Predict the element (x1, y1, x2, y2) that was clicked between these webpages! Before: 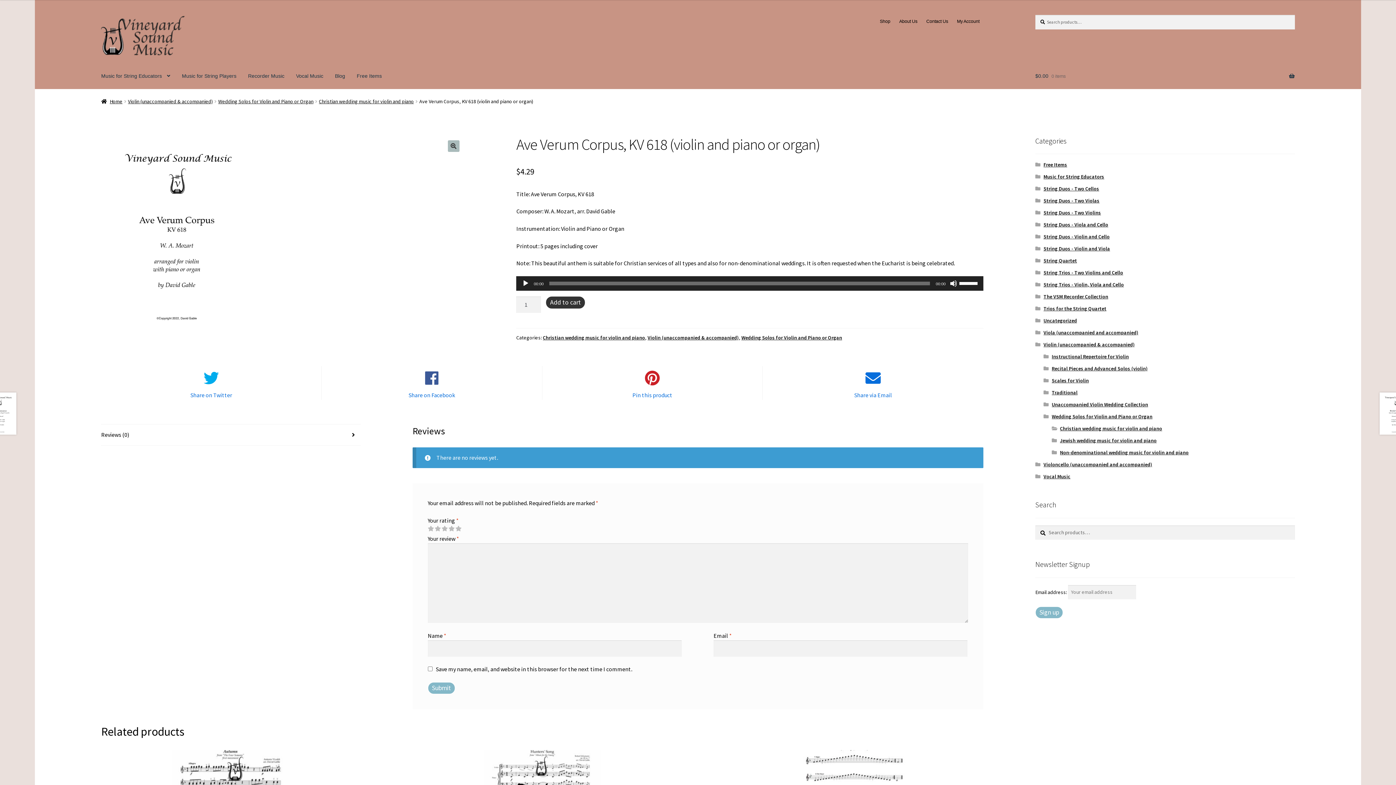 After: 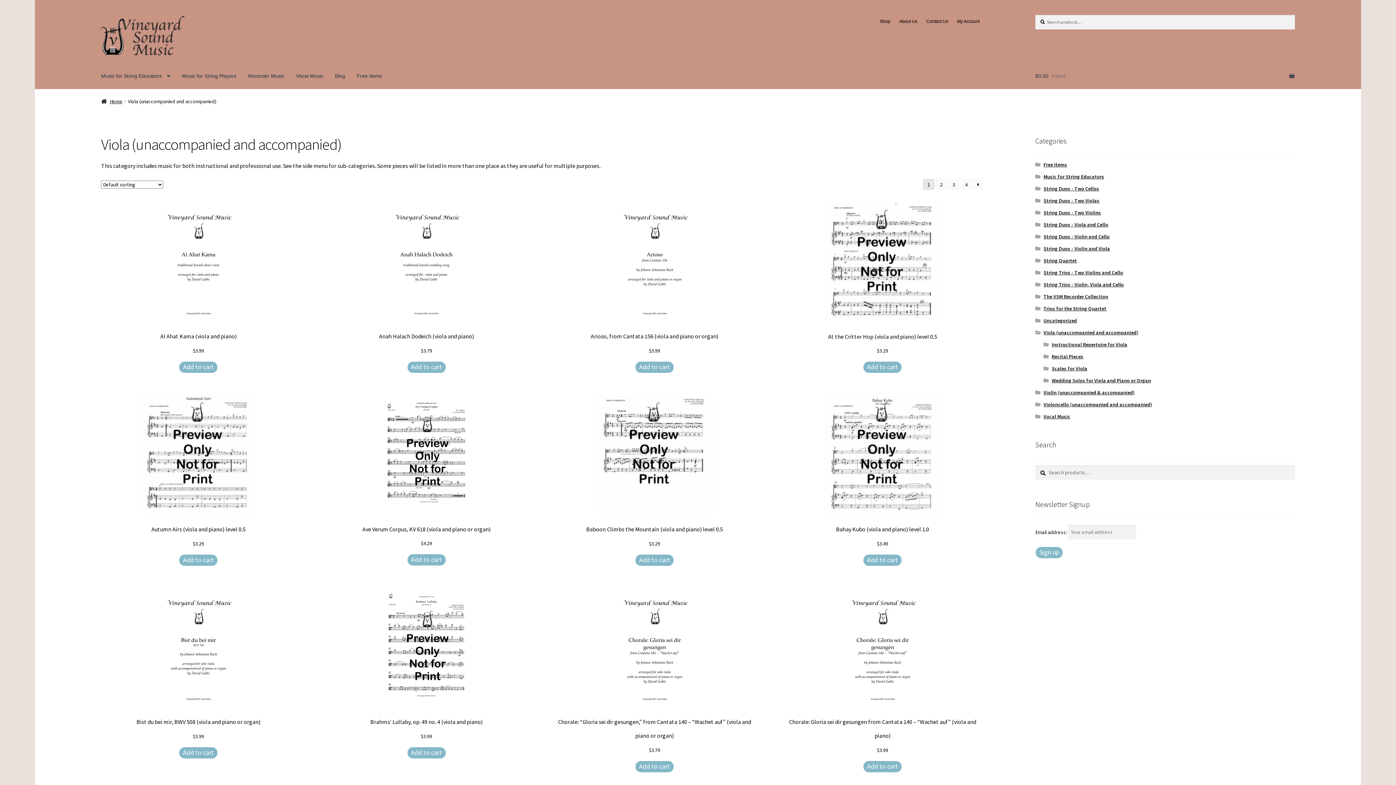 Action: label: Viola (unaccompanied and accompanied) bbox: (1043, 329, 1138, 336)